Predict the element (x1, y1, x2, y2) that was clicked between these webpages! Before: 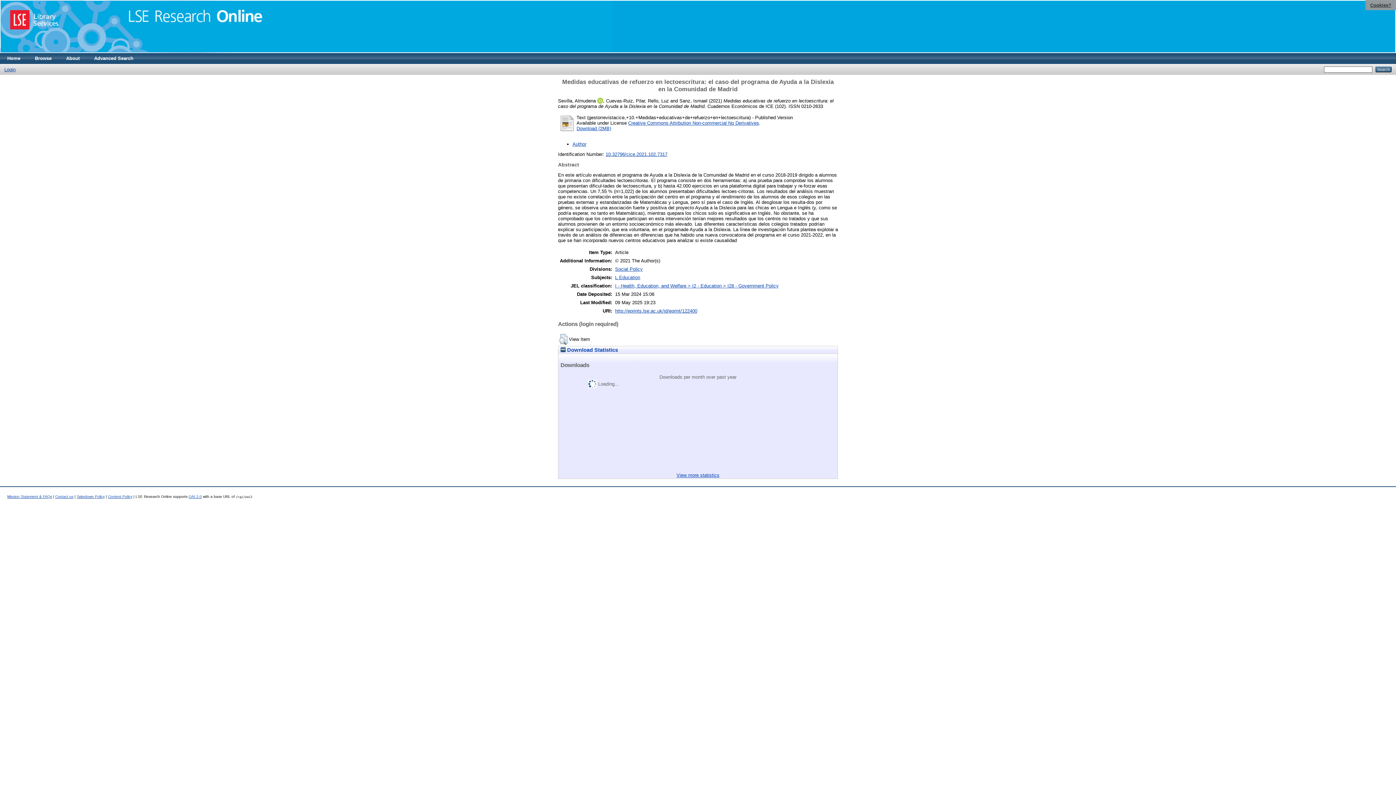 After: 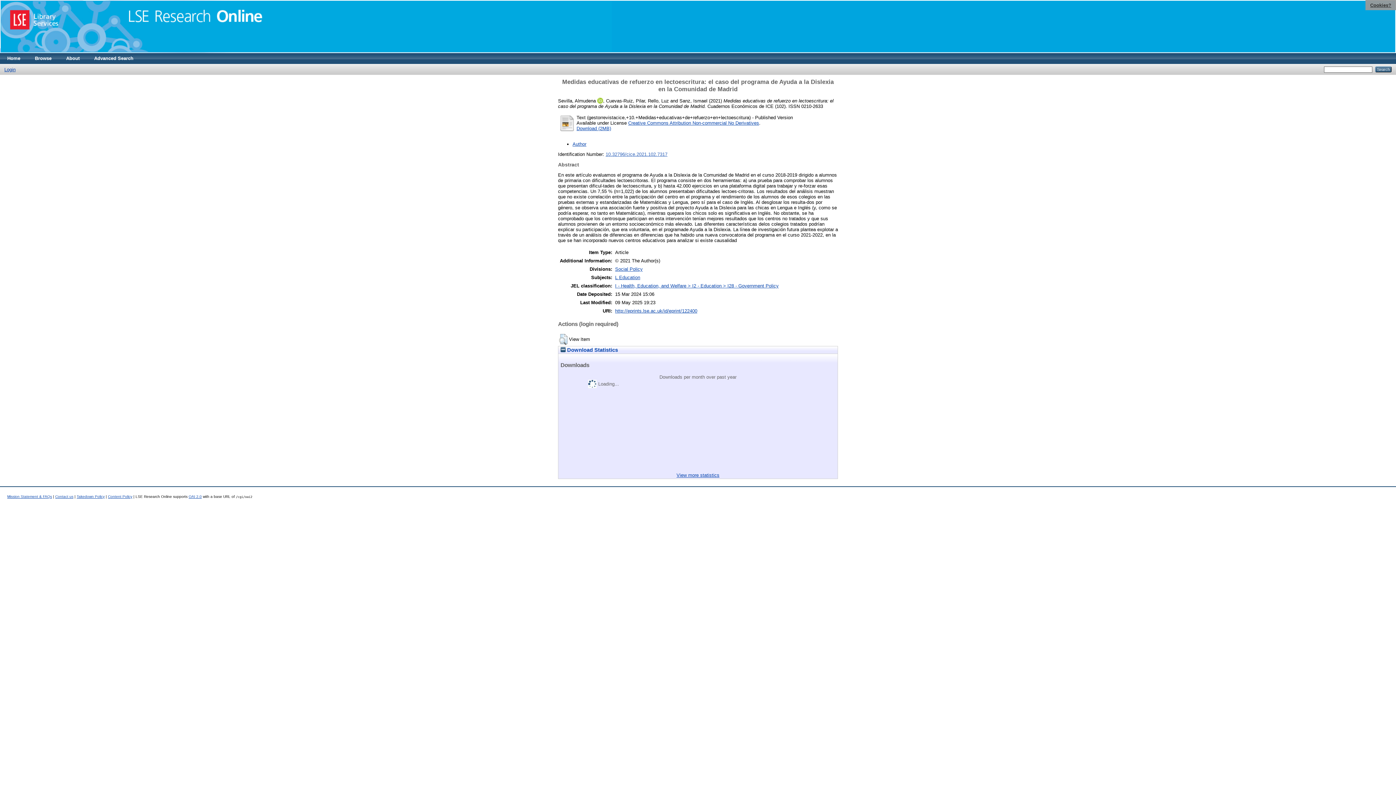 Action: label: 10.32796/cice.2021.102.7317 bbox: (605, 151, 667, 157)